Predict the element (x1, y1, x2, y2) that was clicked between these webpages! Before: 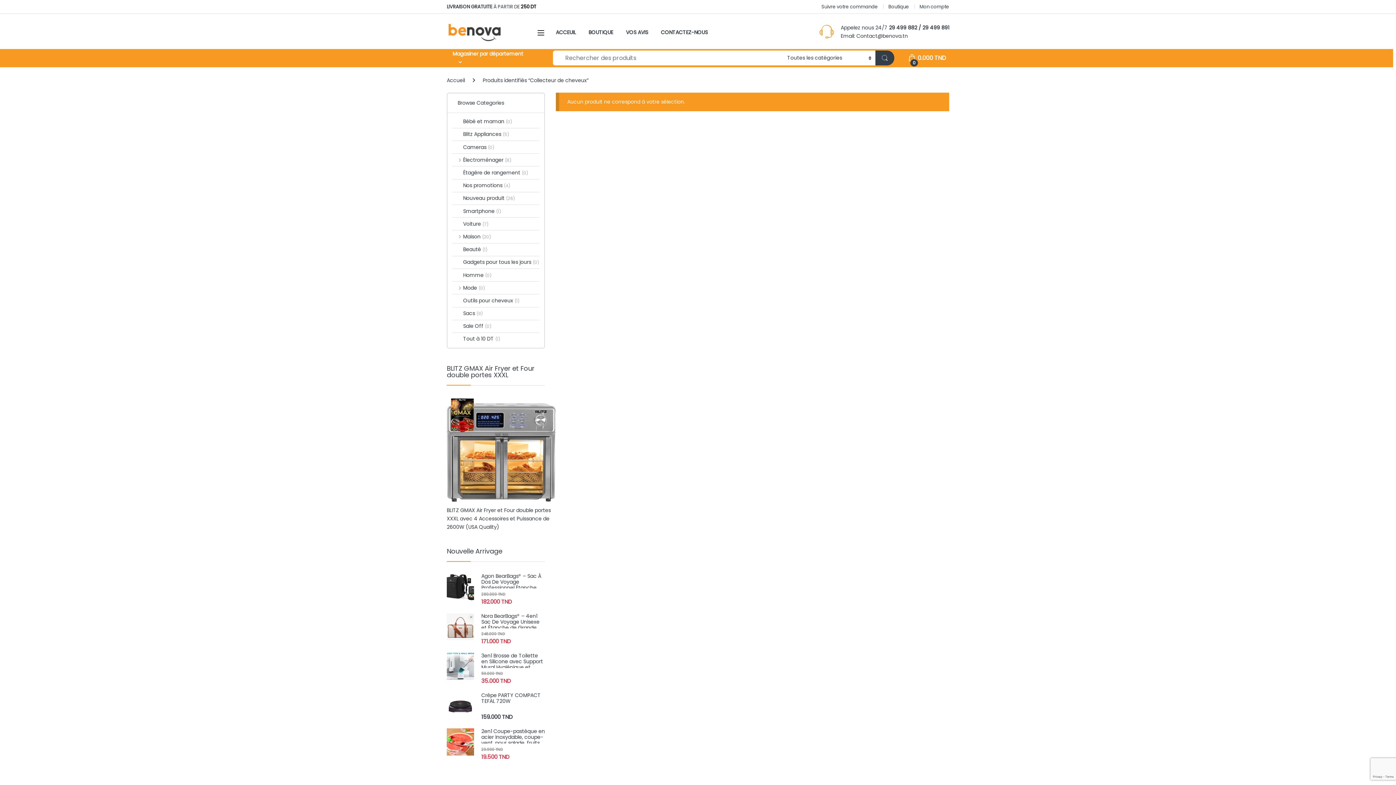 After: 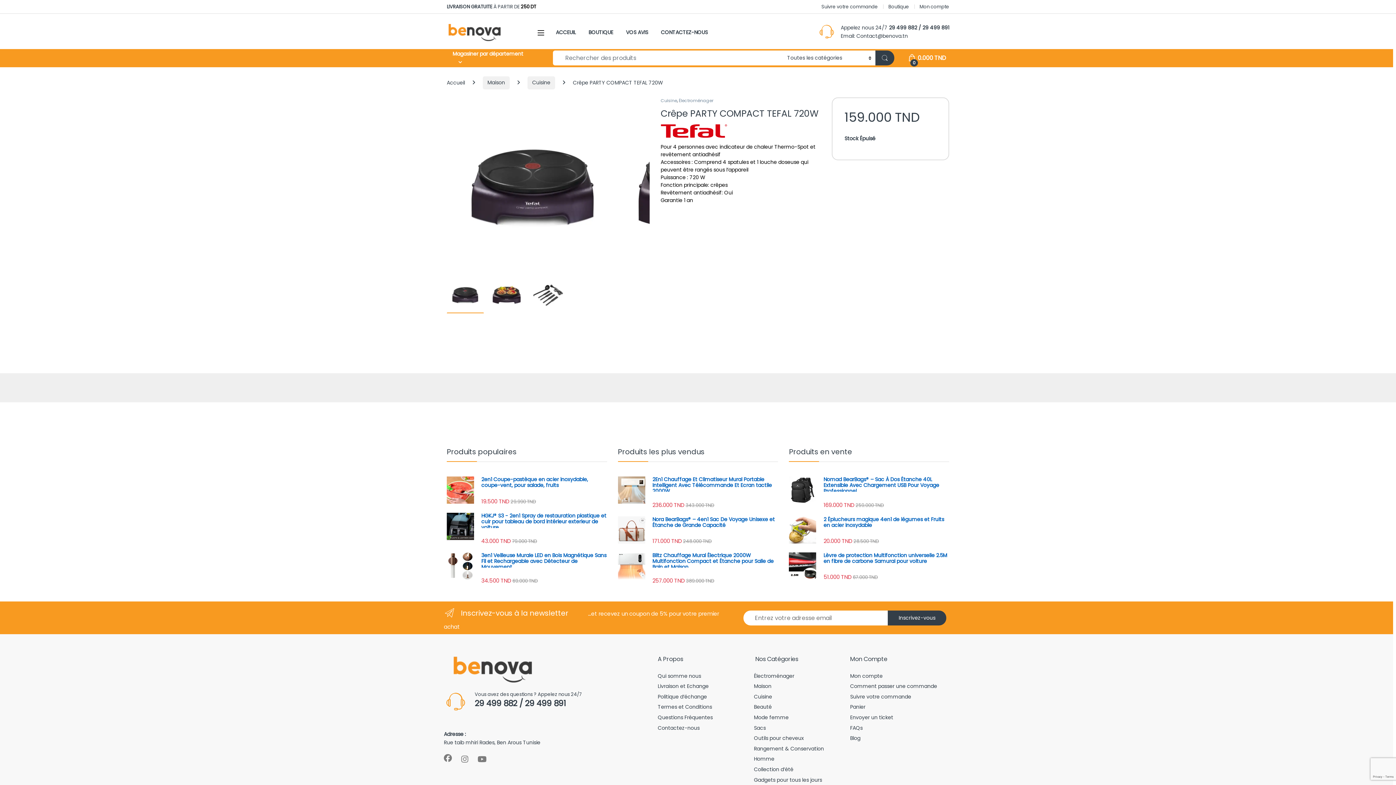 Action: bbox: (446, 692, 545, 704) label: Crêpe PARTY COMPACT TEFAL 720W